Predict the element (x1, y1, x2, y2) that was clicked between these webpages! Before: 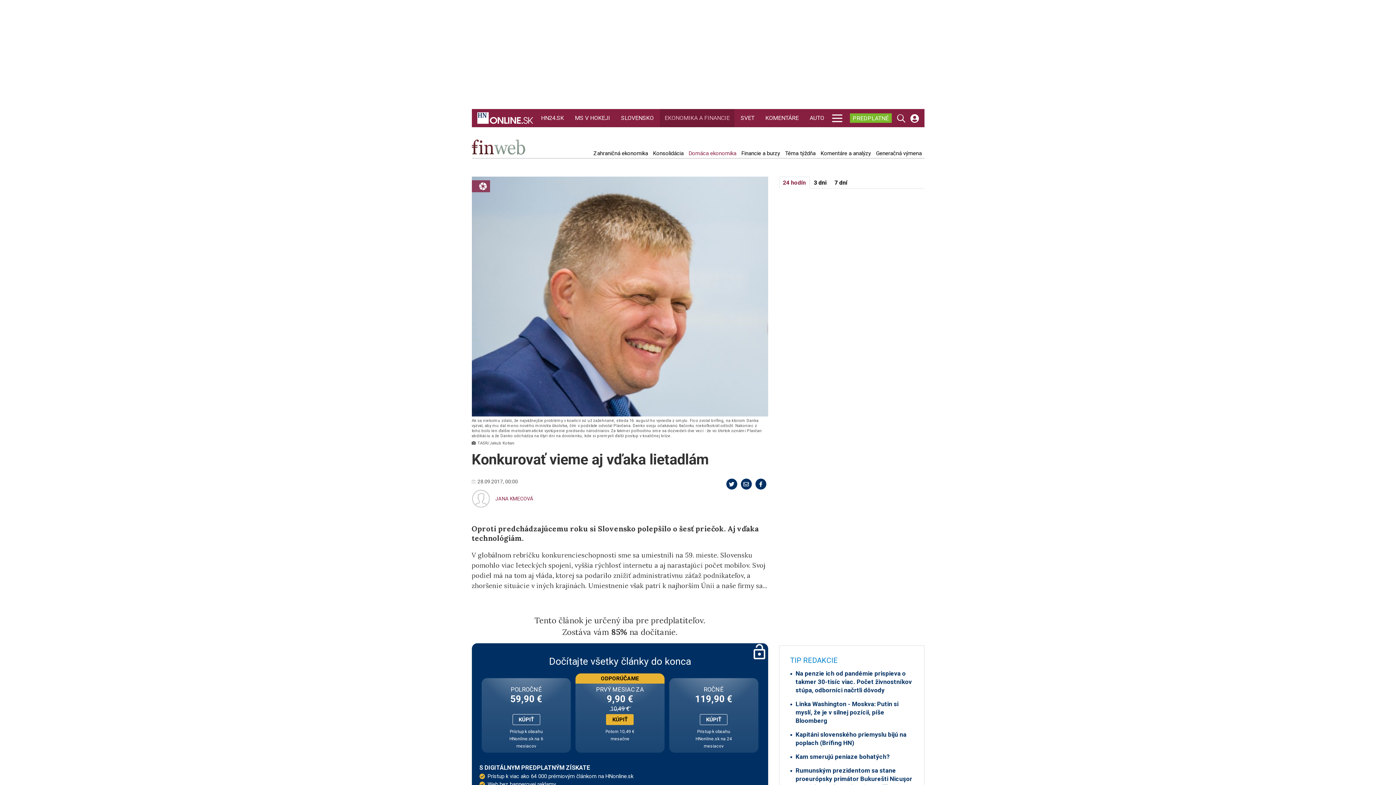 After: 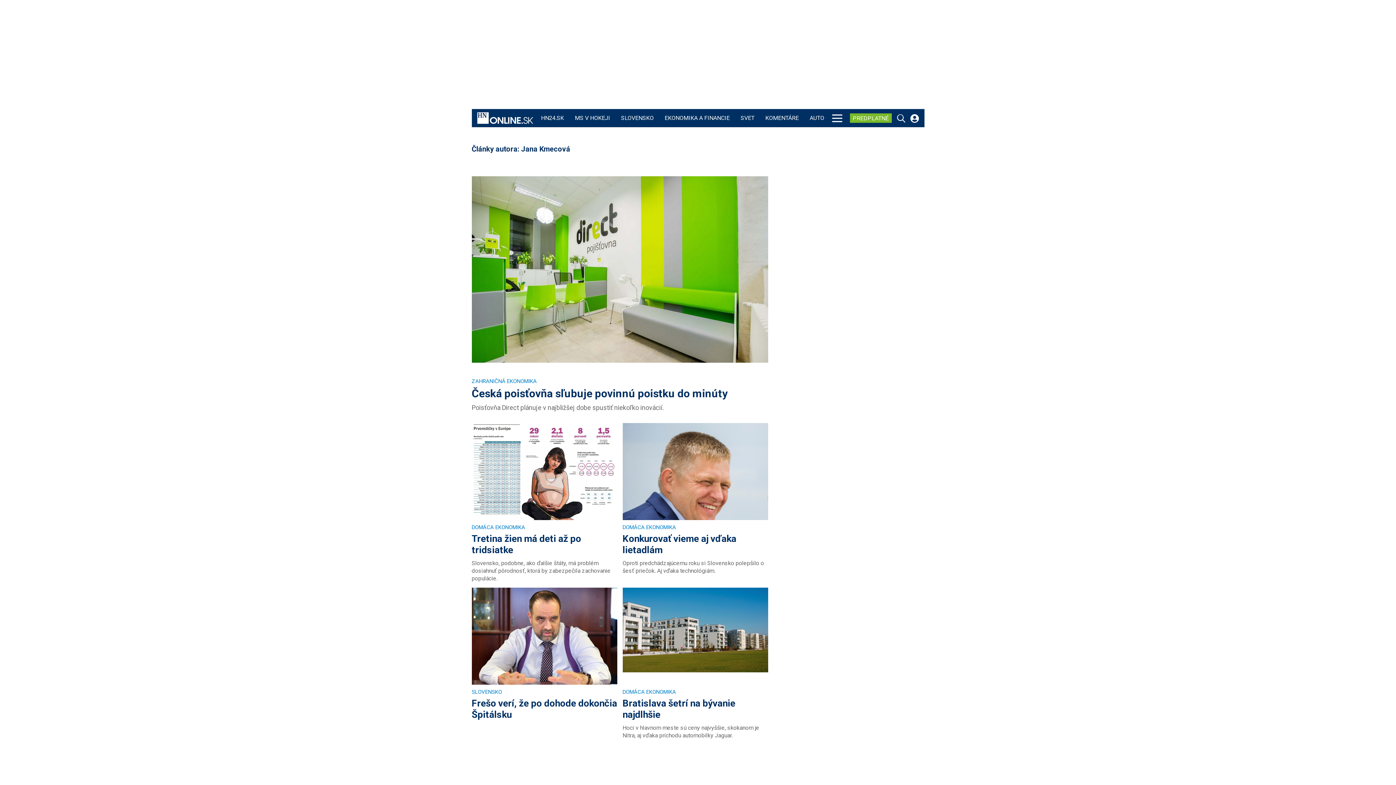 Action: label: JANA KMECOVÁ bbox: (471, 489, 724, 508)